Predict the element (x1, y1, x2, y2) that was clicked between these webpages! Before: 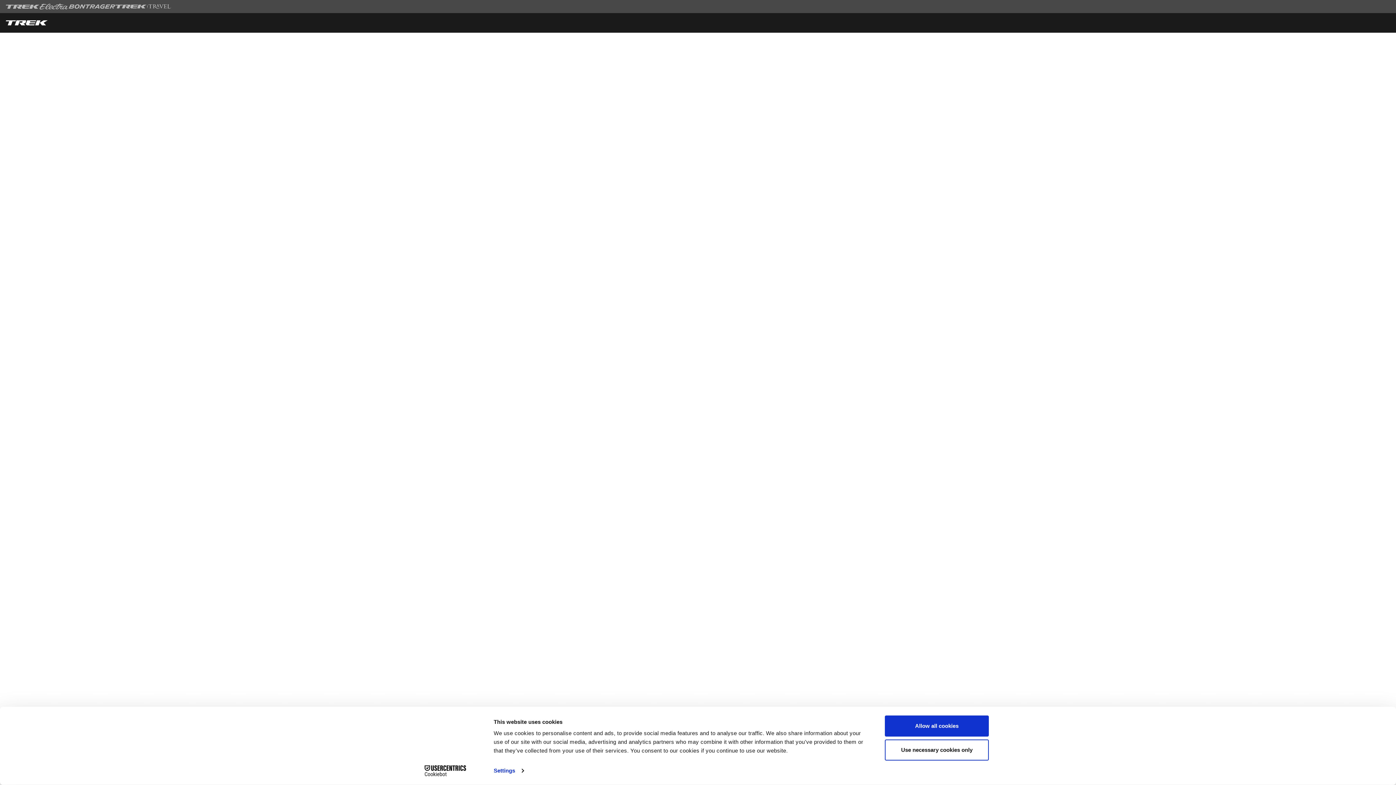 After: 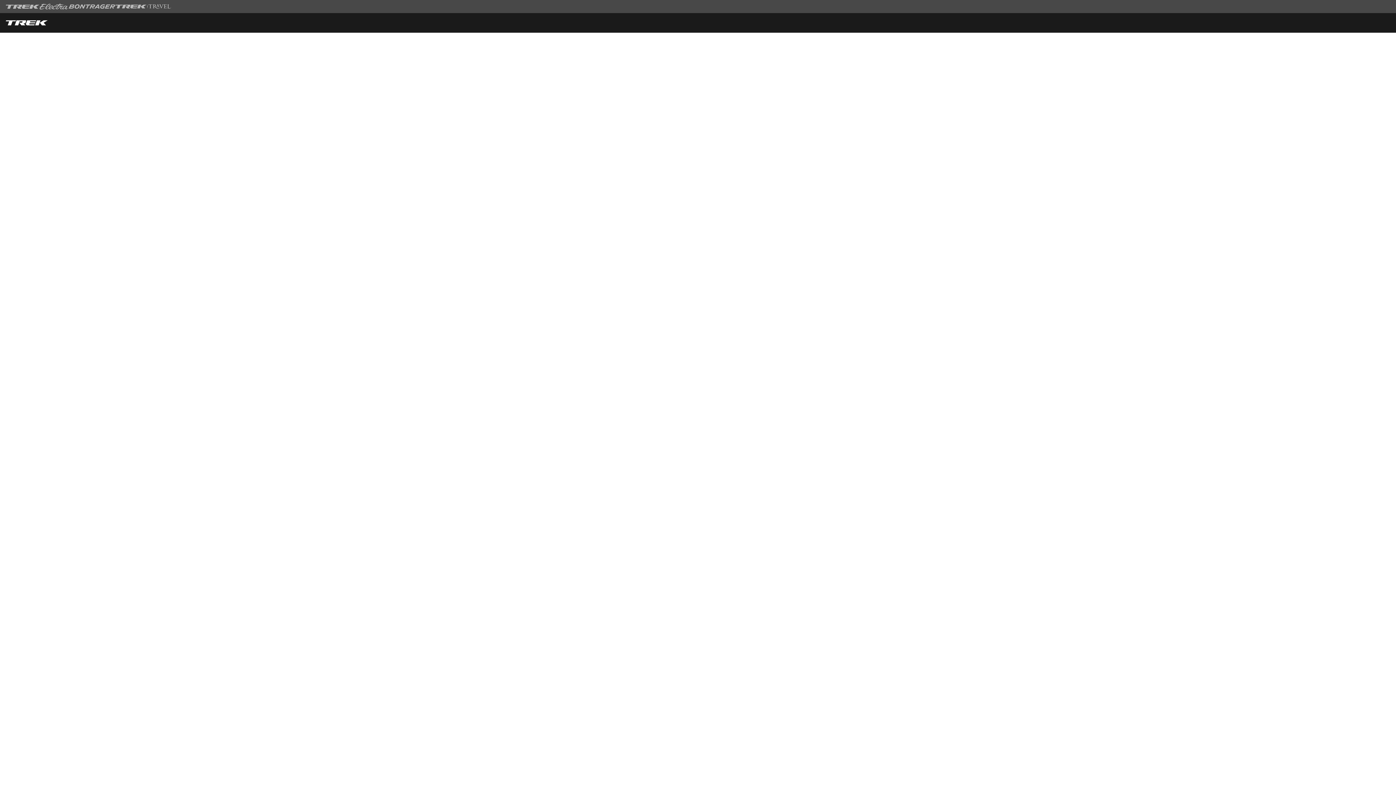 Action: bbox: (885, 739, 989, 760) label: Use necessary cookies only